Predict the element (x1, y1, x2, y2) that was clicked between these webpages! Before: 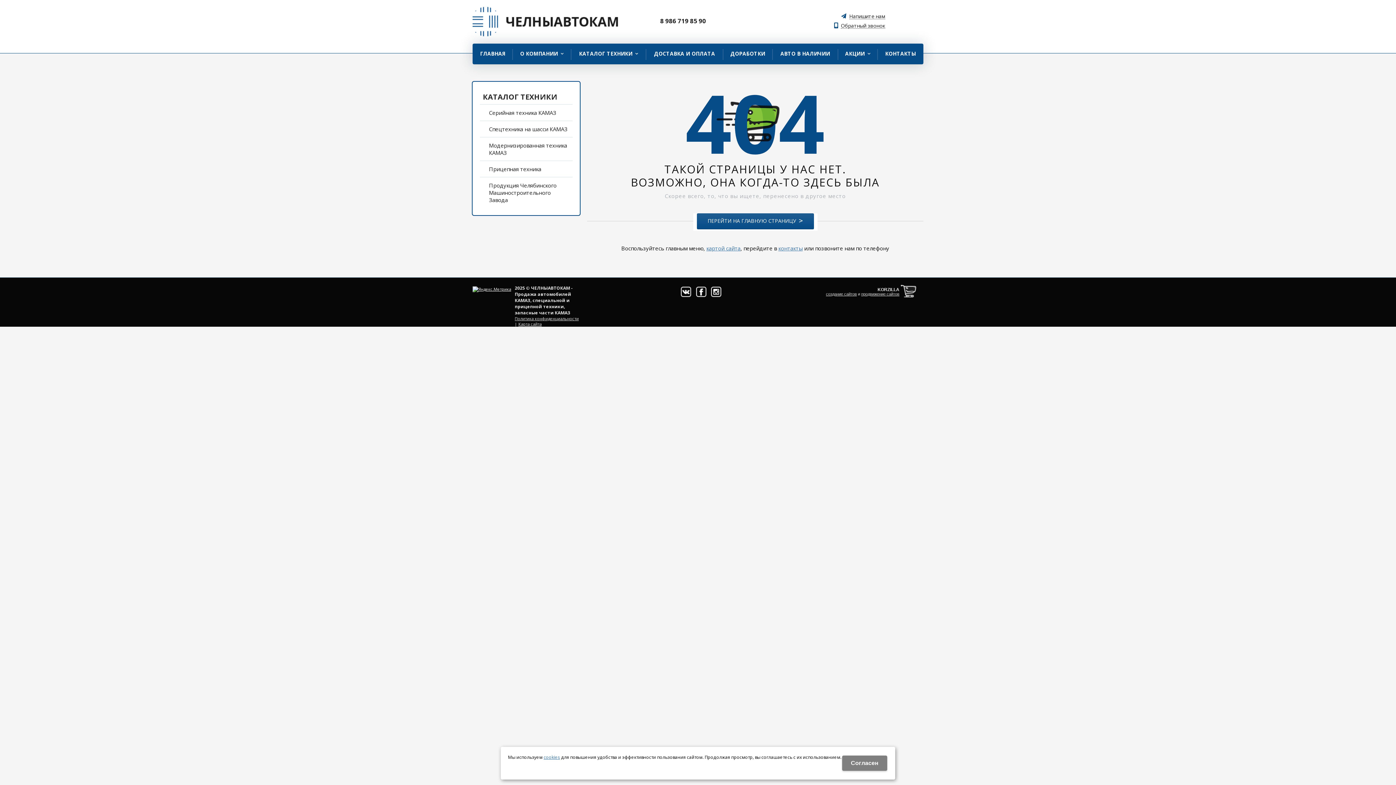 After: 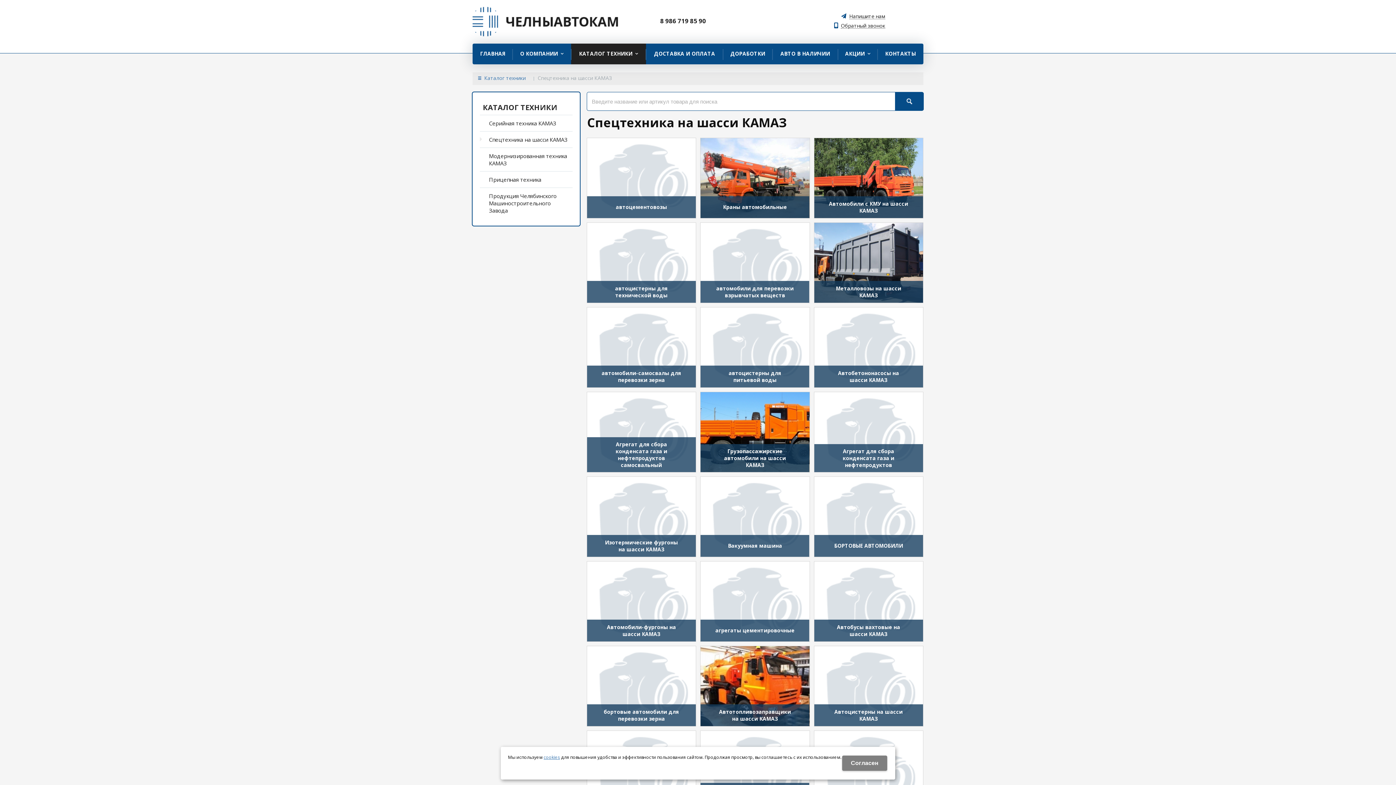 Action: label: Спецтехника на шасси КАМАЗ bbox: (480, 121, 572, 137)